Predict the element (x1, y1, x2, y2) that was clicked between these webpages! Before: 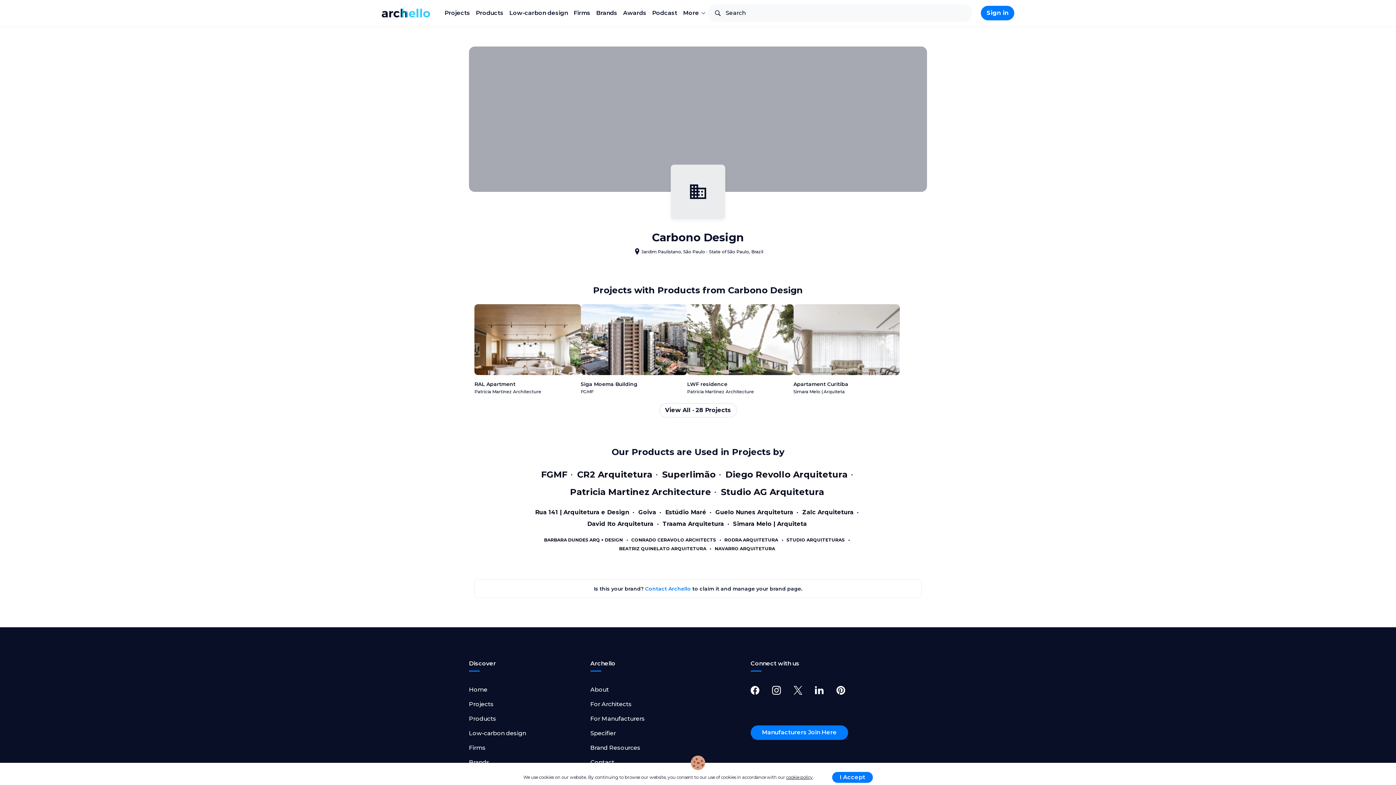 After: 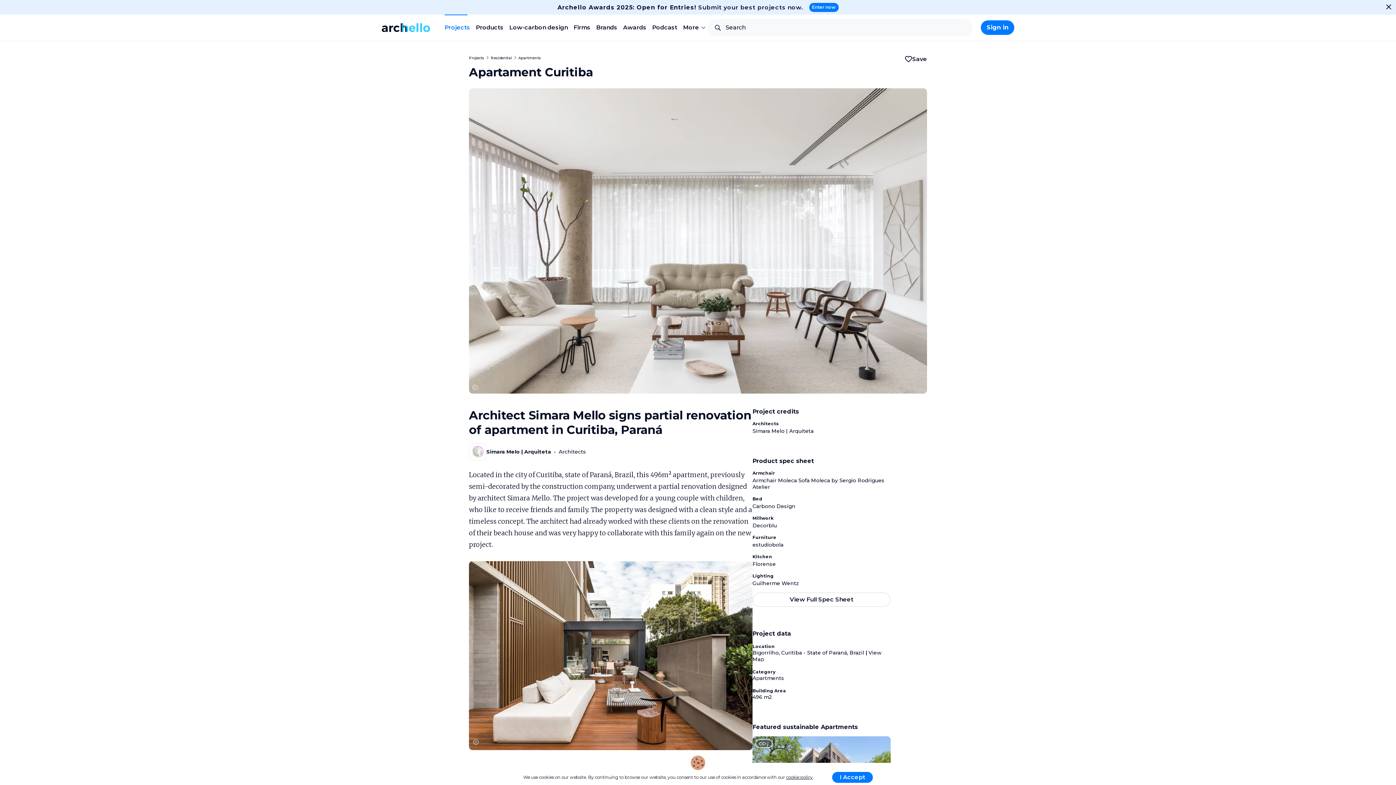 Action: bbox: (793, 381, 848, 387) label: Apartament Curitiba